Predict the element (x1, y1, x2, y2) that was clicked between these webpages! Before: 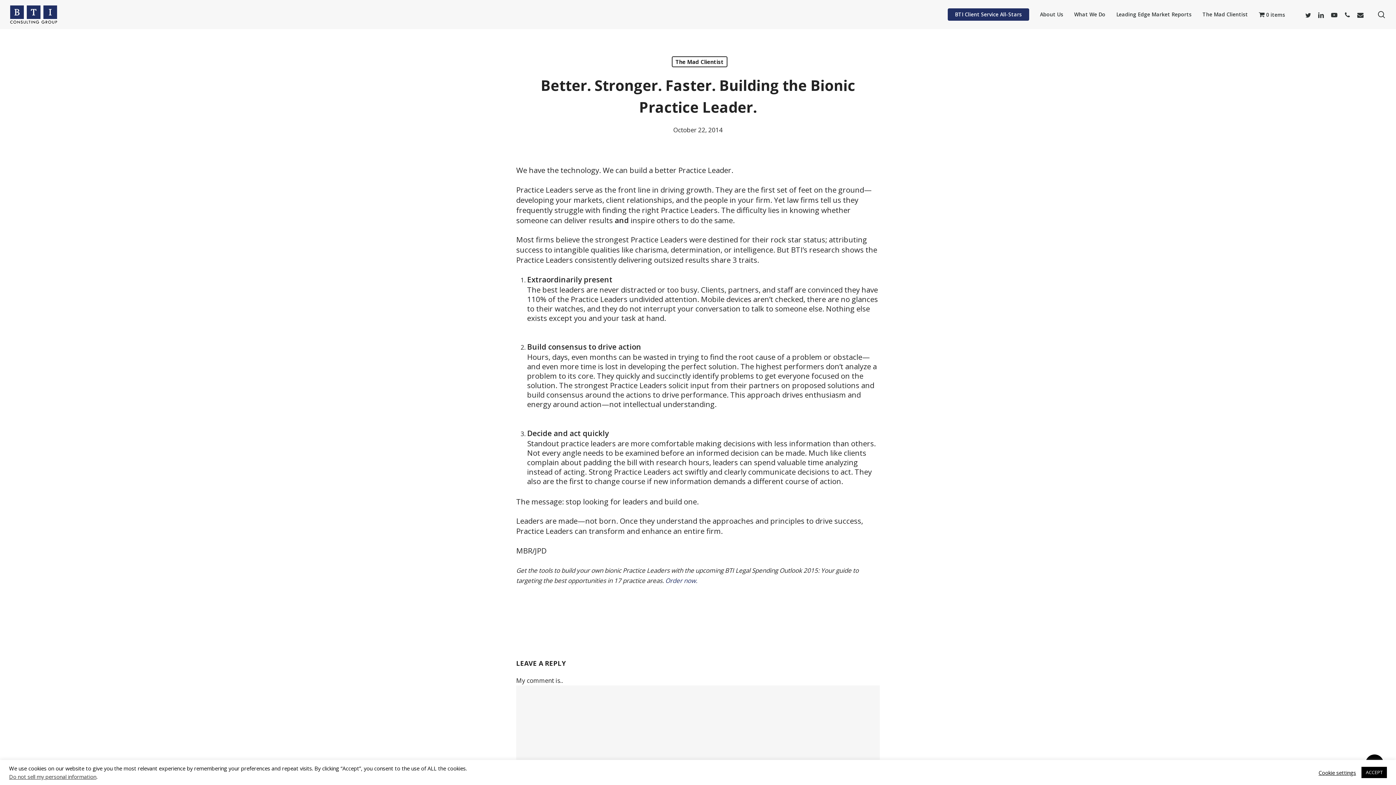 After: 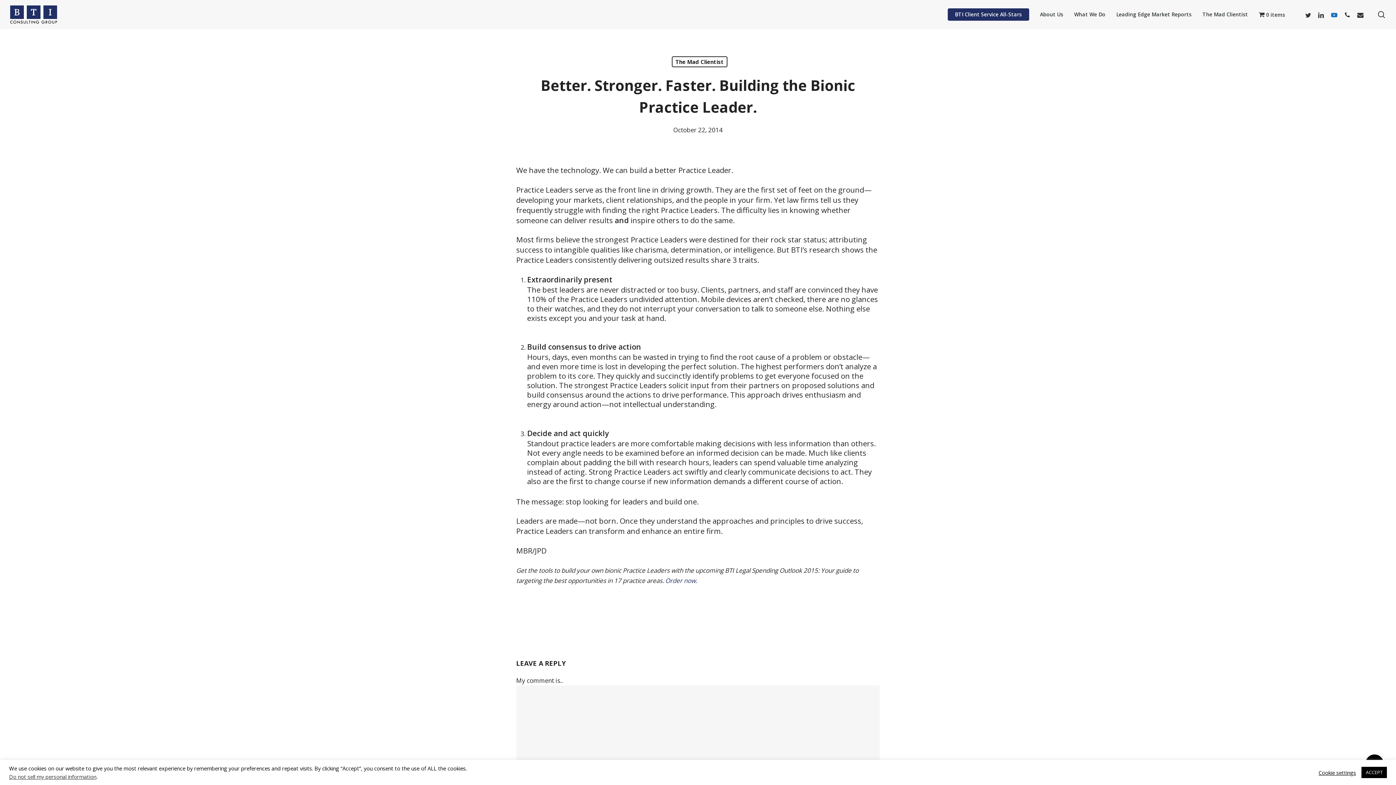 Action: label: youtube bbox: (1328, 10, 1341, 18)